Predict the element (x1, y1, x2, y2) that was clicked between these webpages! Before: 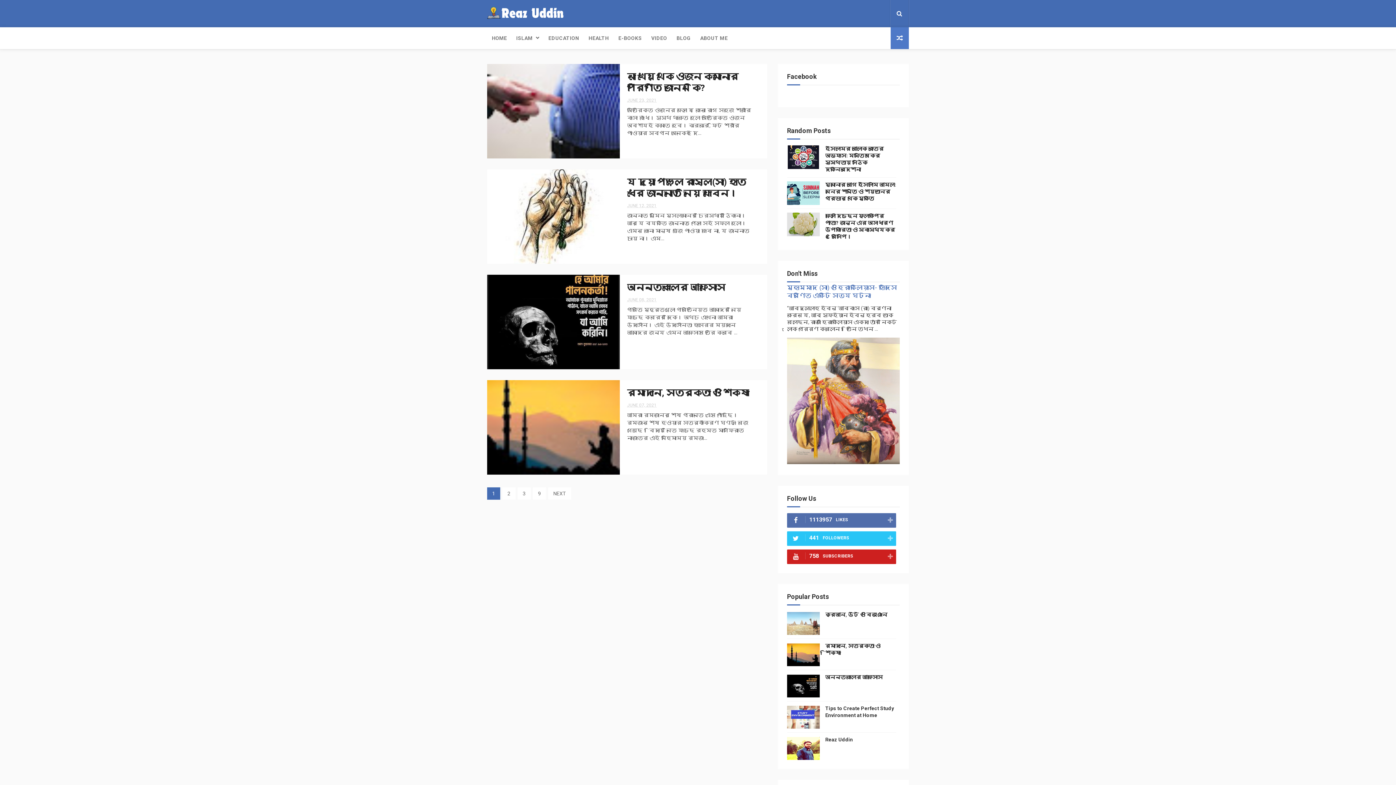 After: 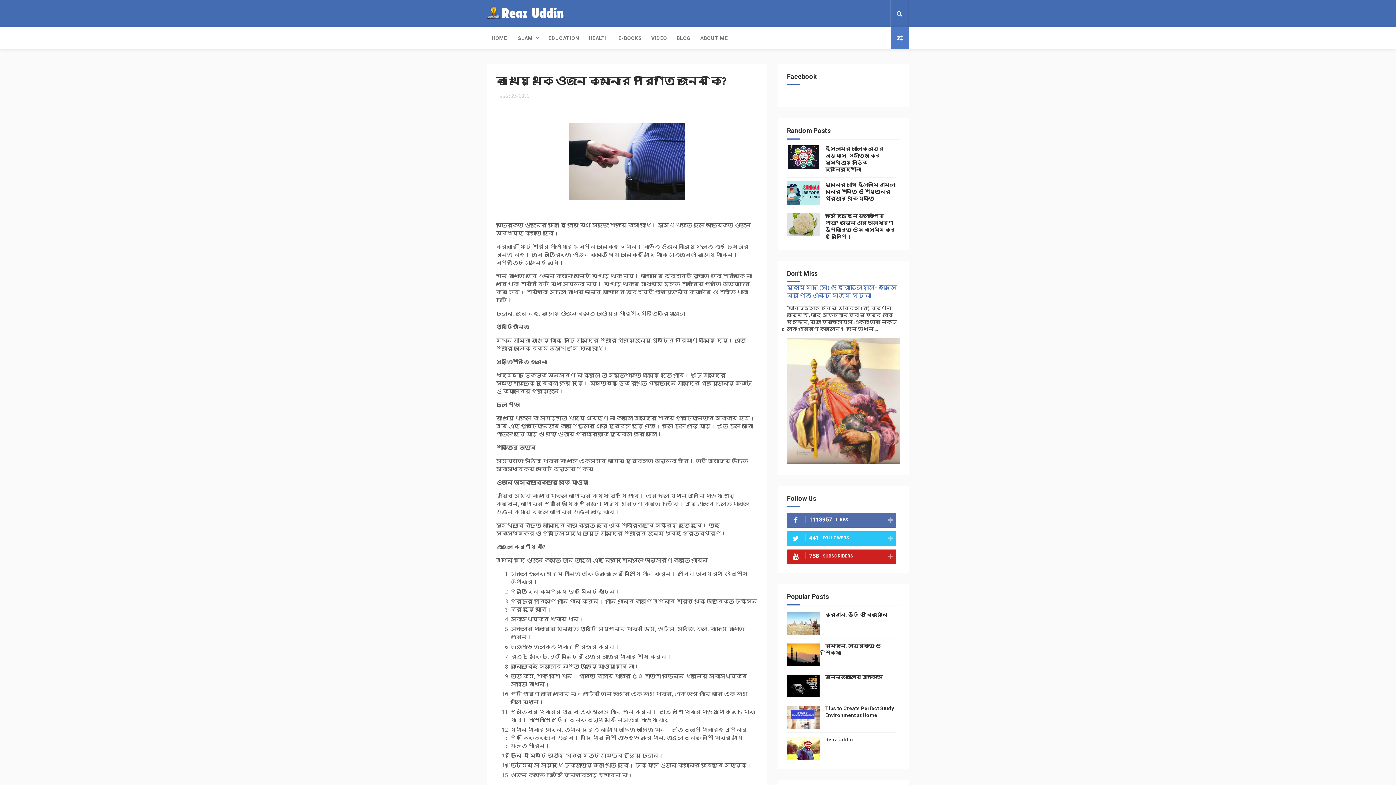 Action: bbox: (627, 97, 656, 102) label: JUNE 23, 2021